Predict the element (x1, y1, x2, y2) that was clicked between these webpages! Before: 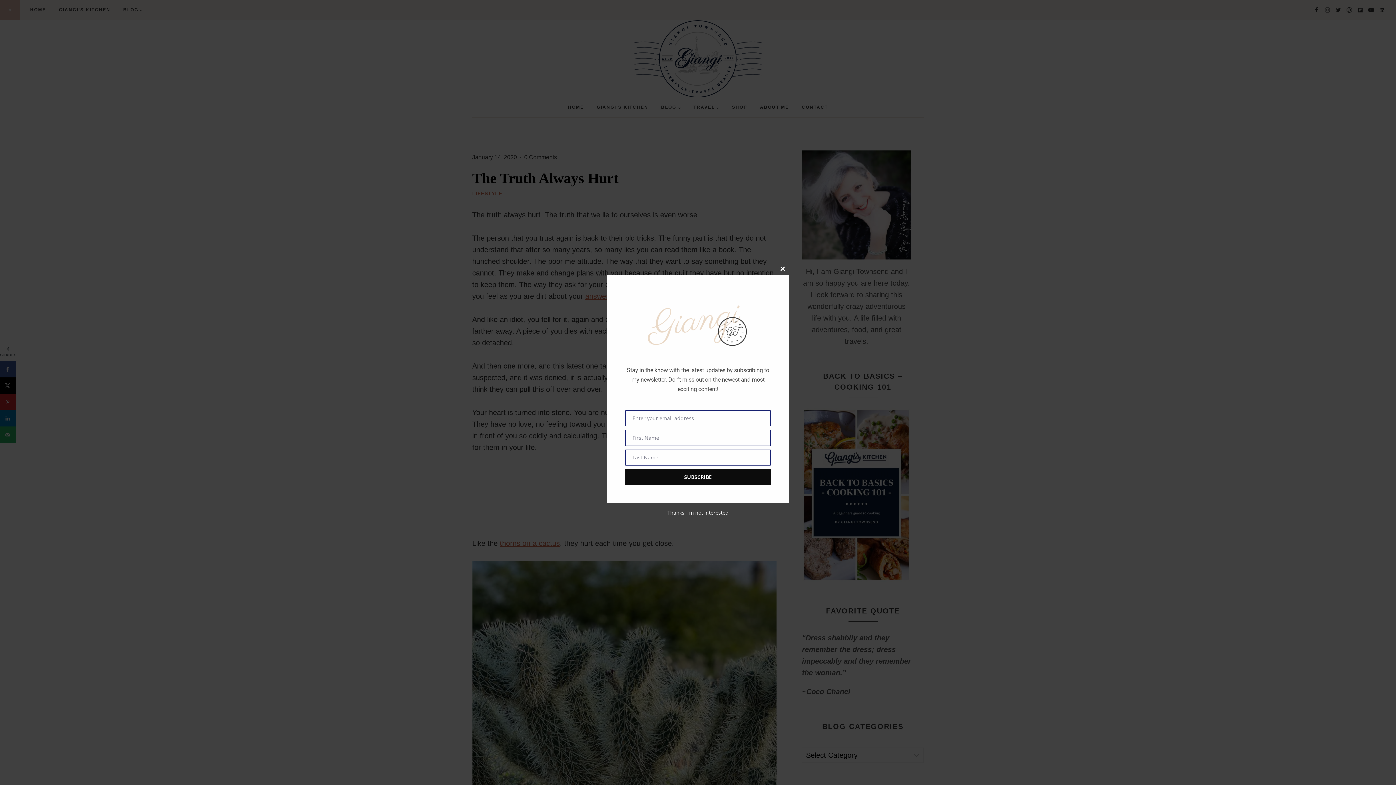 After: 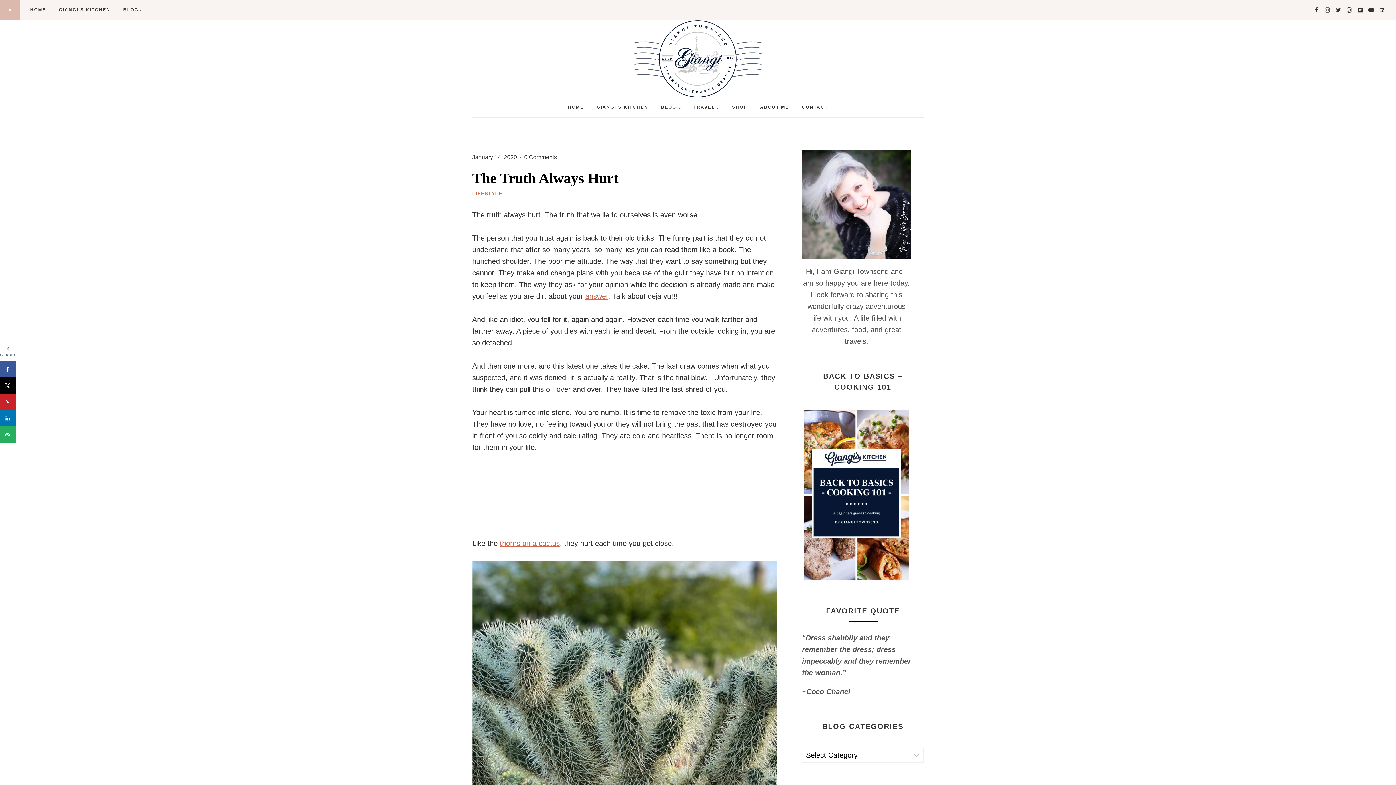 Action: bbox: (777, 263, 789, 274) label: CLOSE THIS MODULE